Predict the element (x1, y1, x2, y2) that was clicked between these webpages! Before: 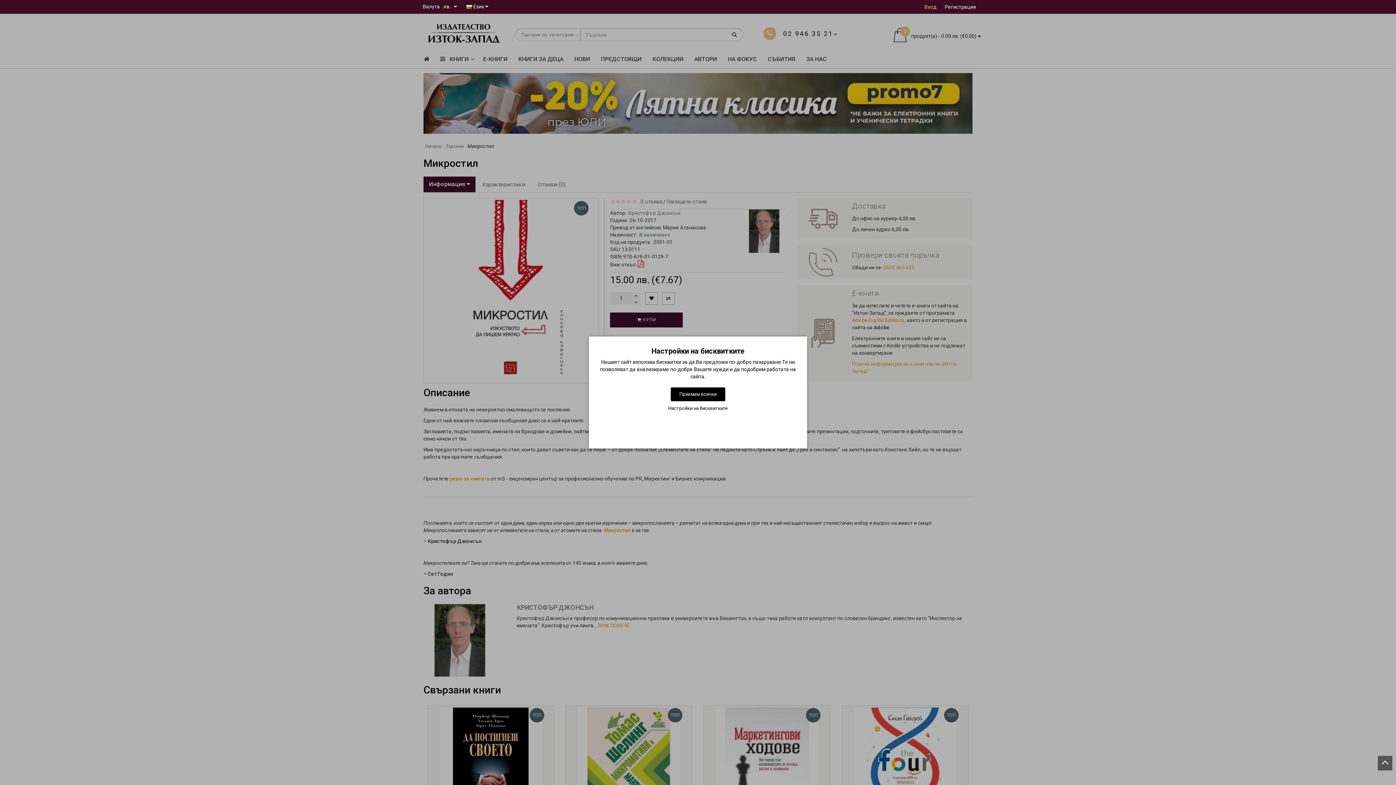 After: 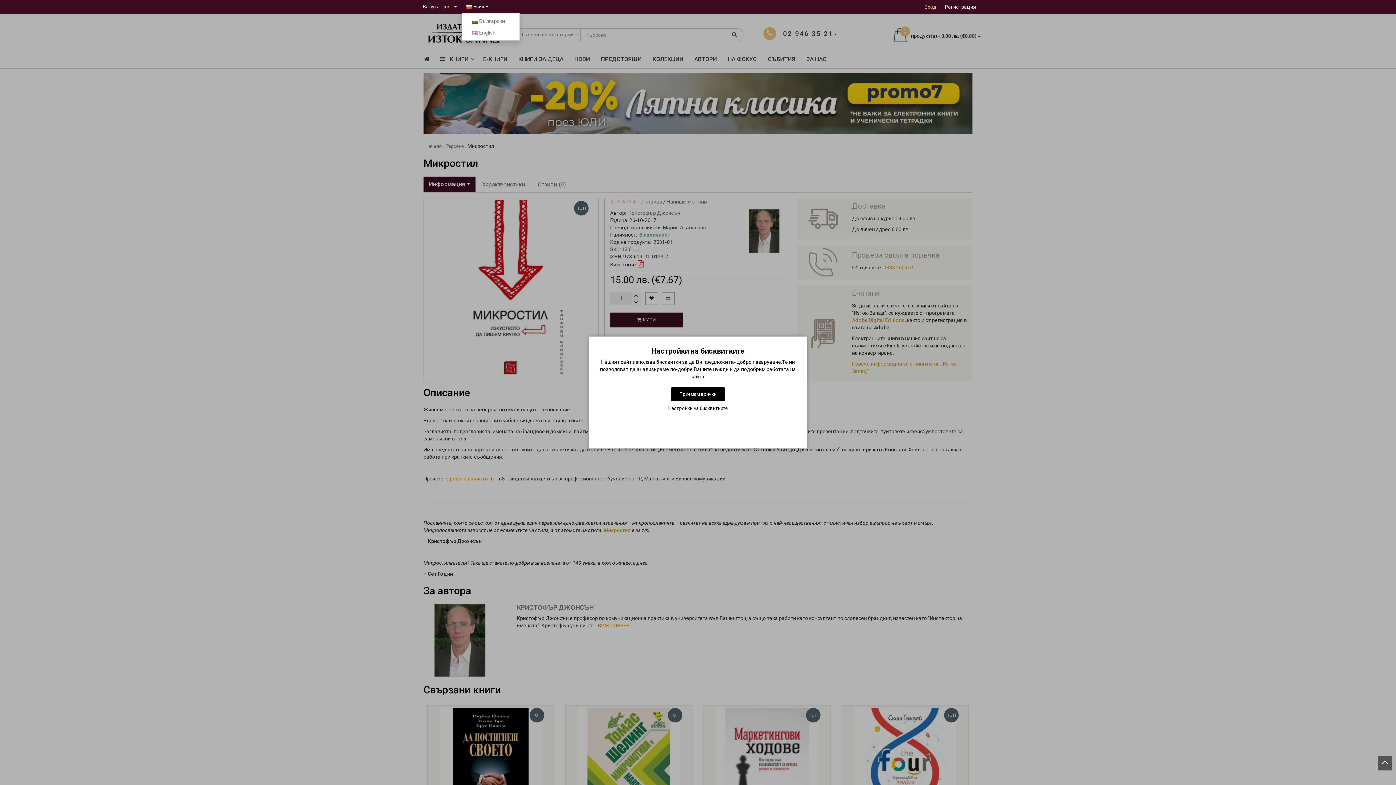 Action: bbox: (461, 1, 493, 11) label:  Език 